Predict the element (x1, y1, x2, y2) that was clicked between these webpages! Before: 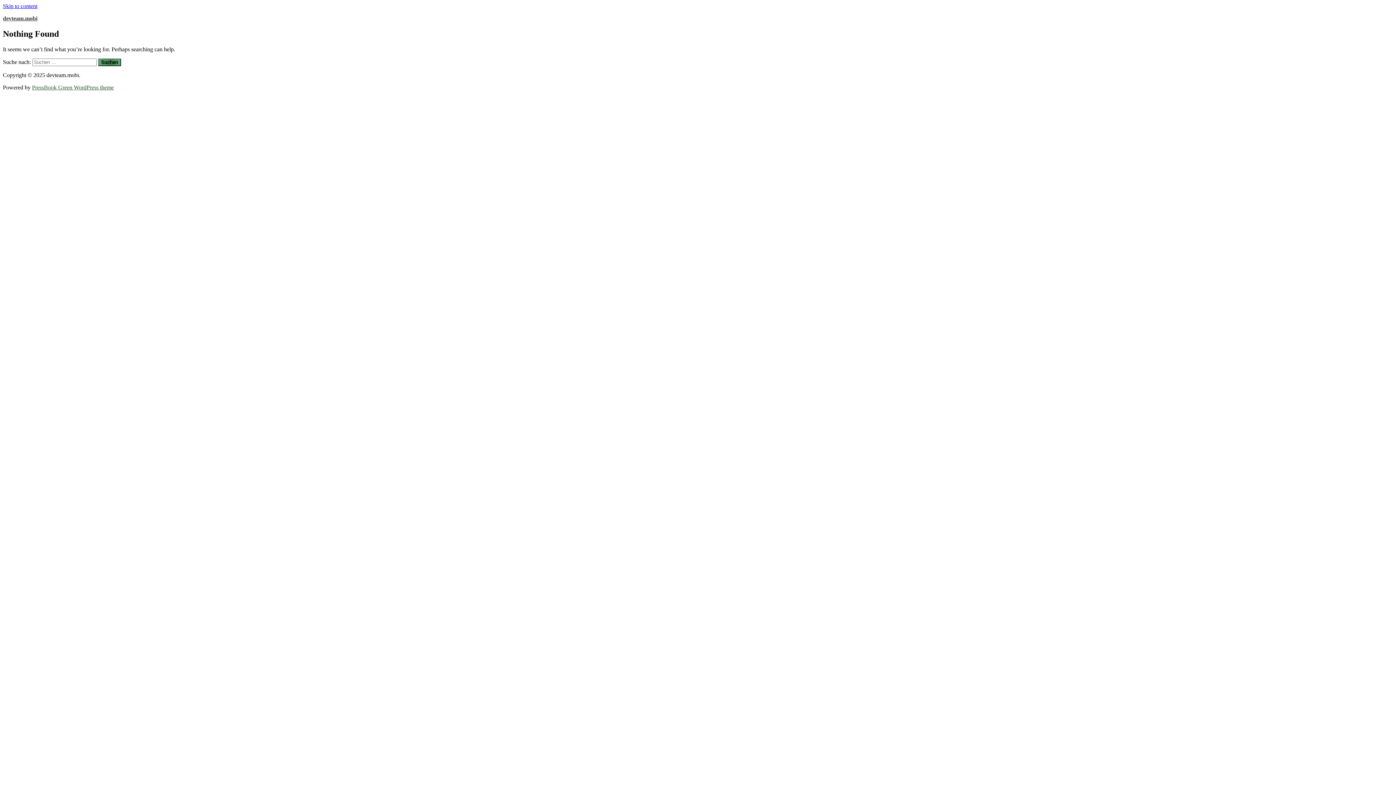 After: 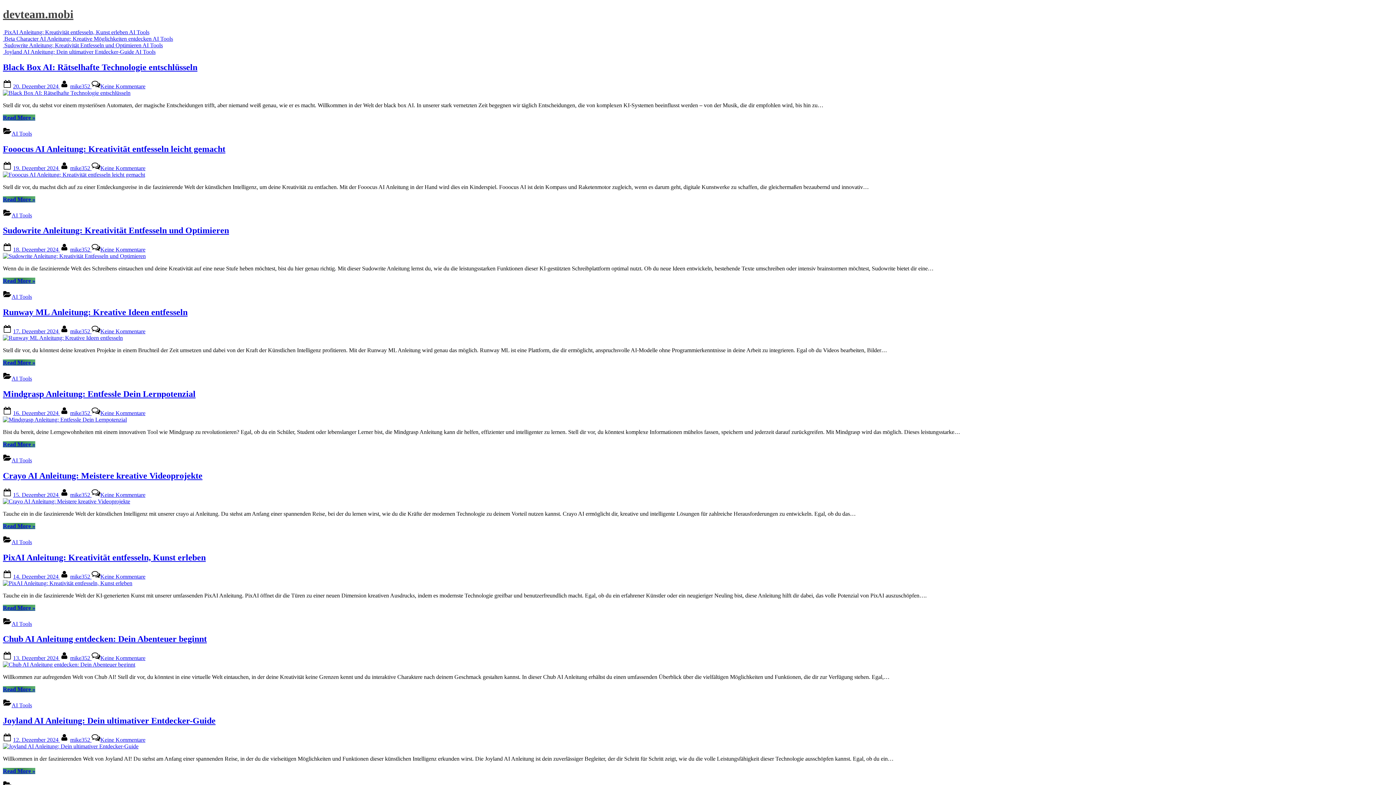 Action: bbox: (2, 15, 37, 21) label: devteam.mobi